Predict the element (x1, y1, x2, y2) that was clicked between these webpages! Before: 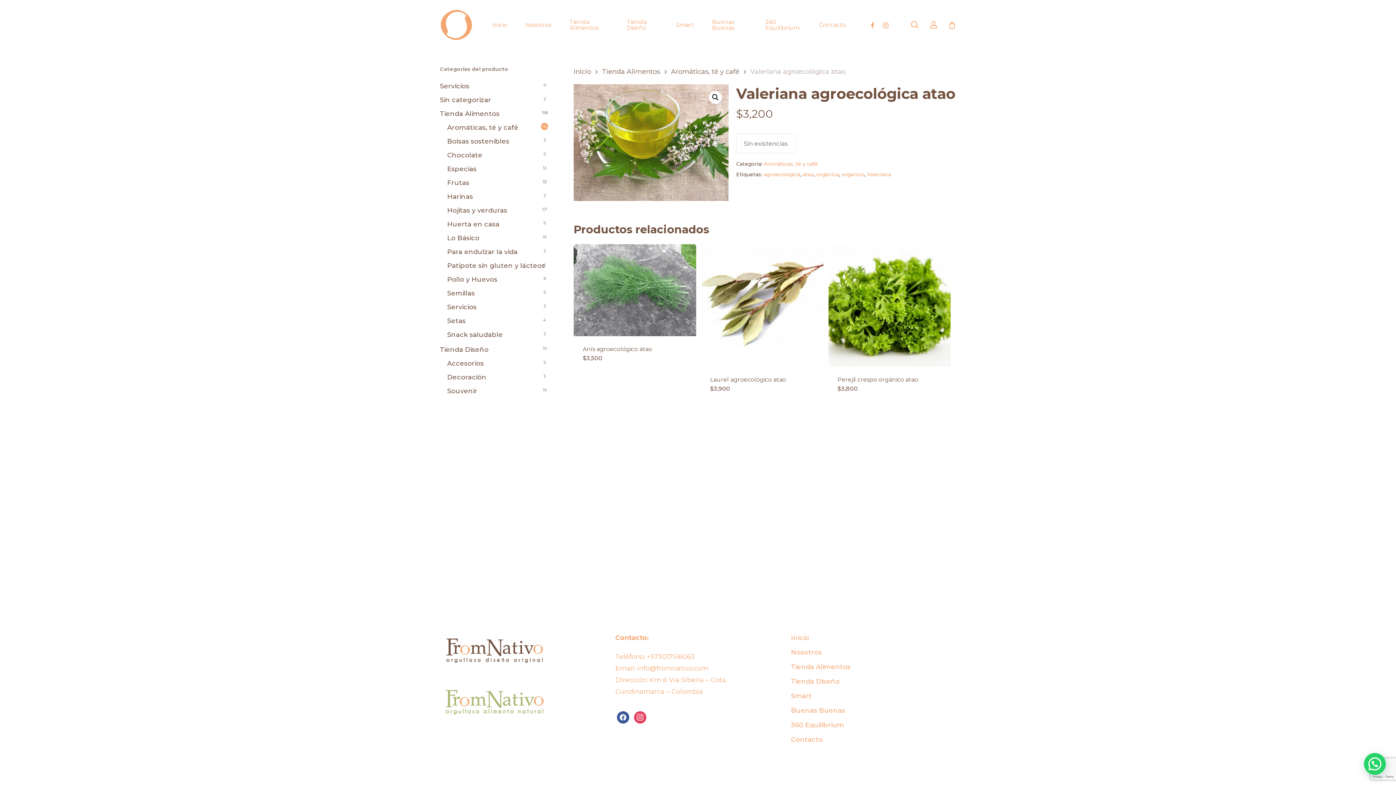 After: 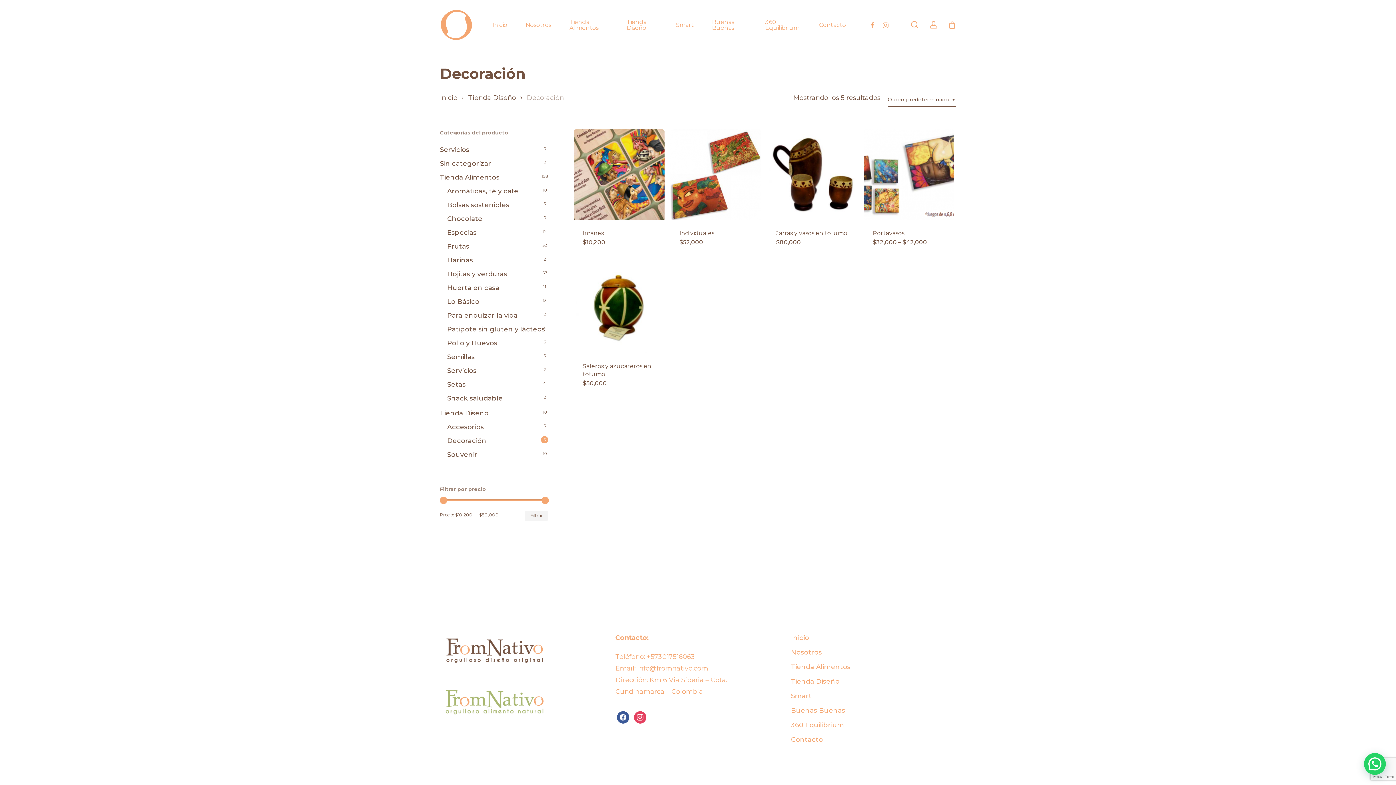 Action: bbox: (447, 371, 548, 383) label: Decoración